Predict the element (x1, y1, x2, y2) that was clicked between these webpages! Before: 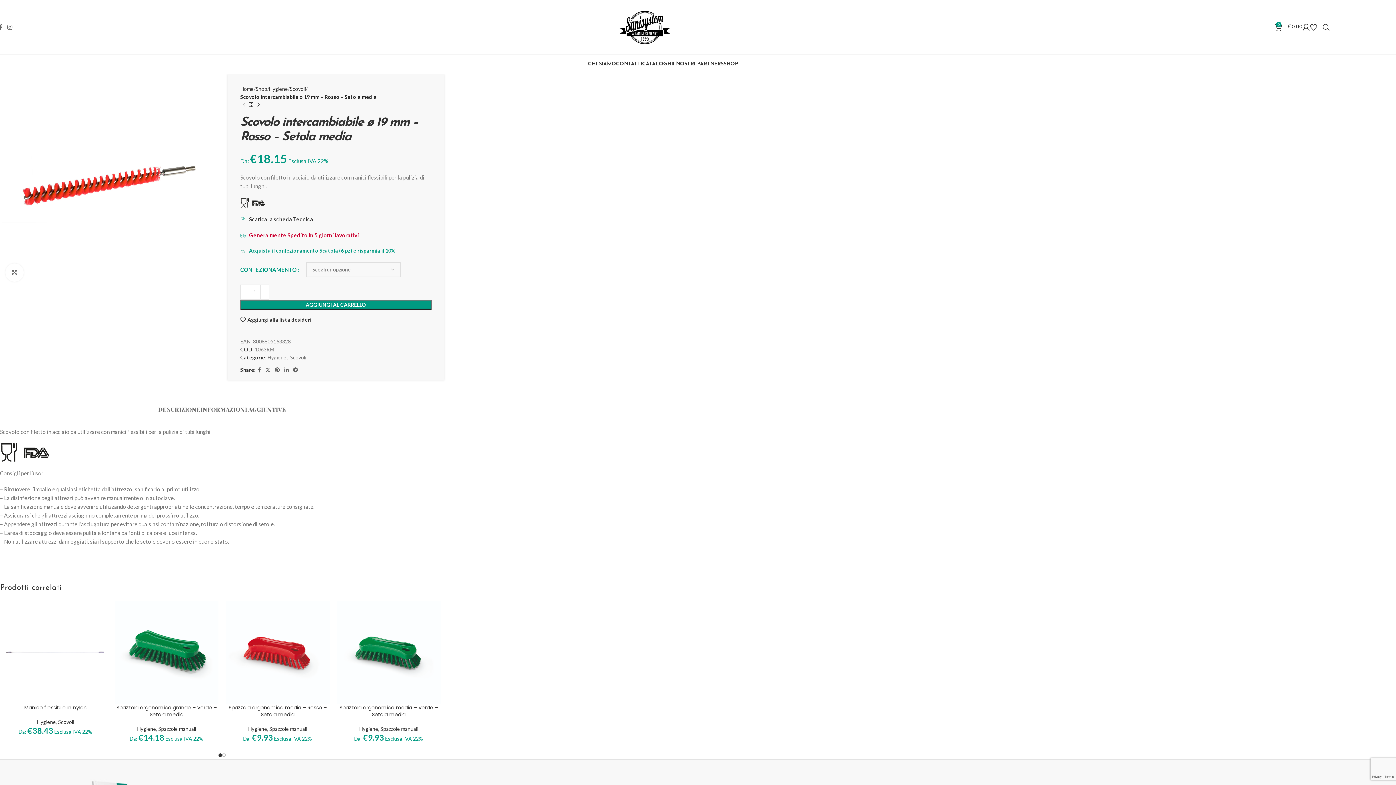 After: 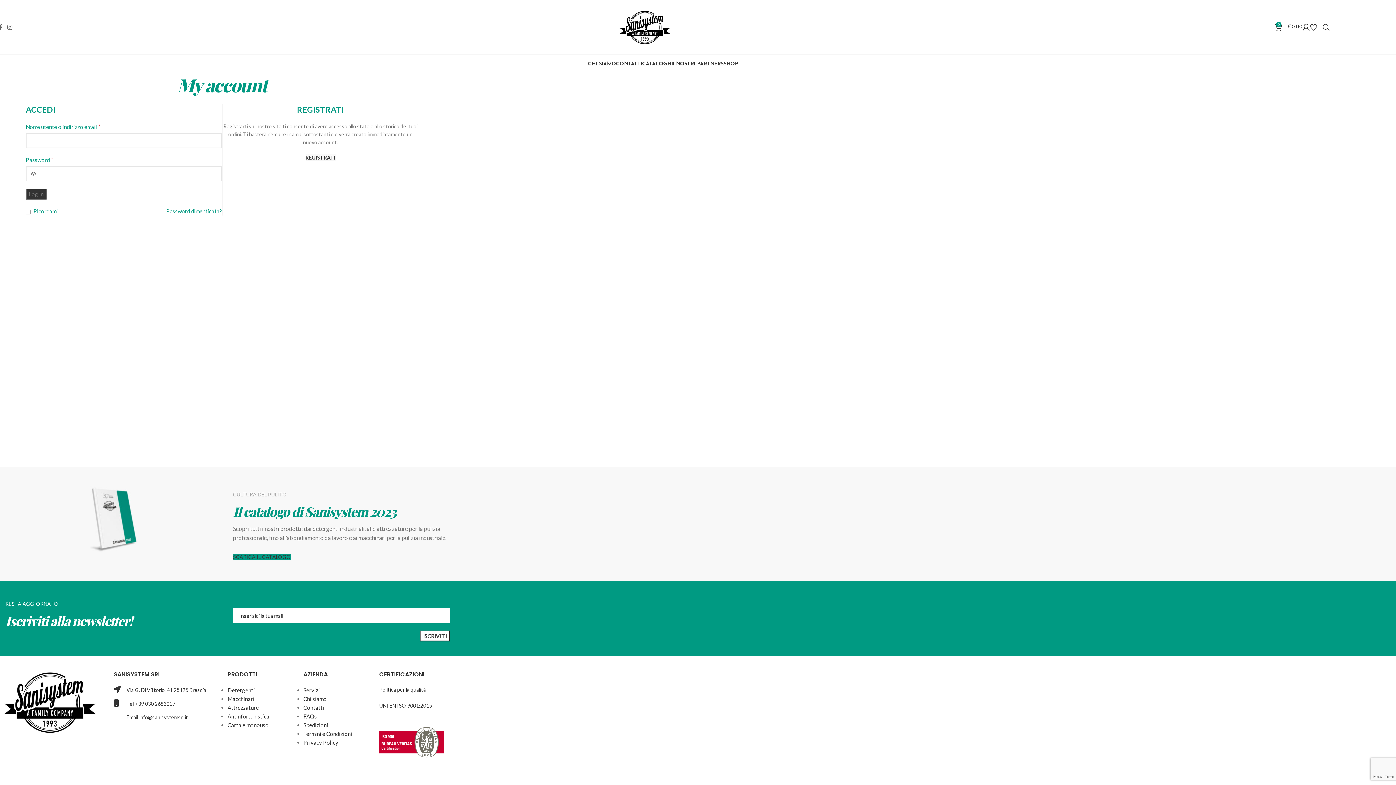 Action: bbox: (1302, 20, 1310, 34)